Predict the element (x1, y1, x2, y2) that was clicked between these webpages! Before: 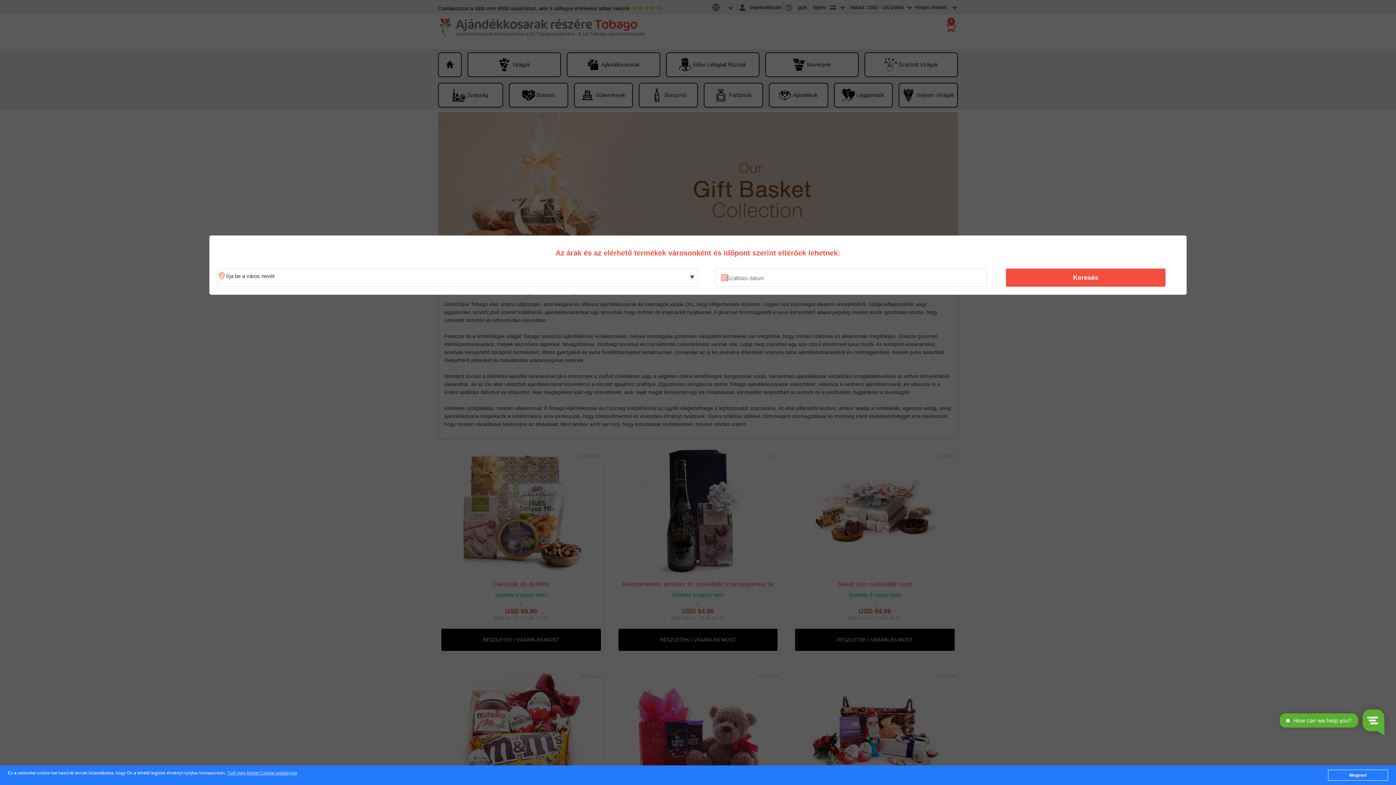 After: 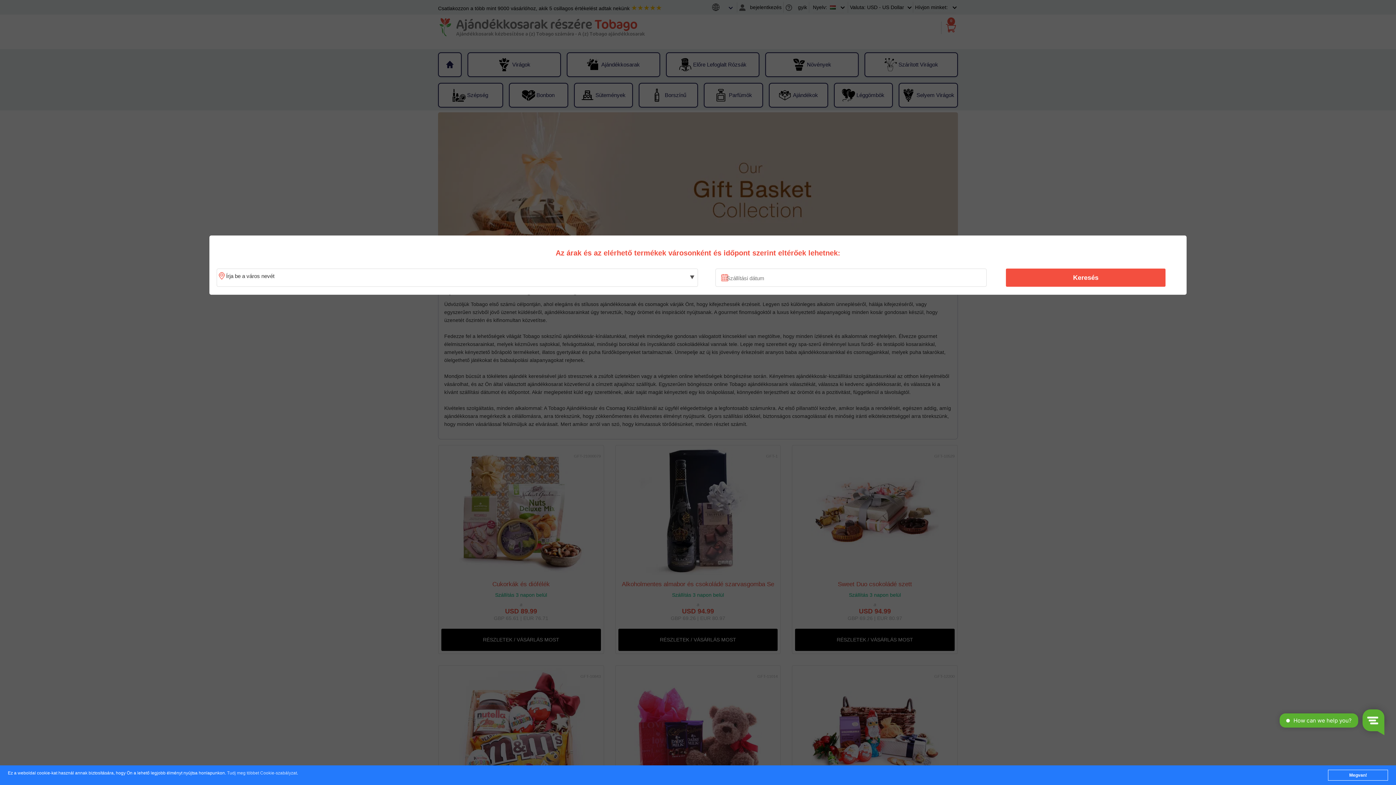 Action: label: Tudj meg többet Cookie-szabályzat bbox: (227, 771, 296, 776)